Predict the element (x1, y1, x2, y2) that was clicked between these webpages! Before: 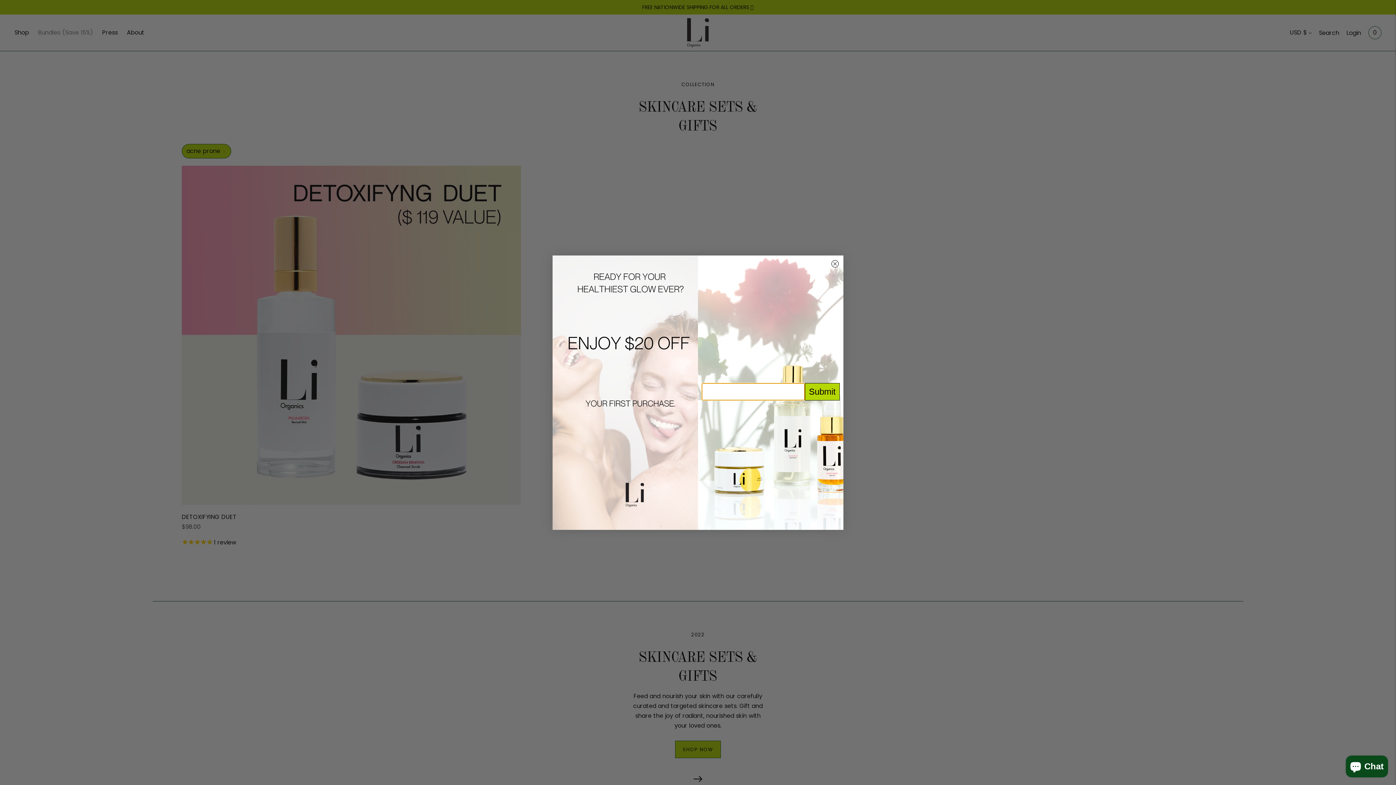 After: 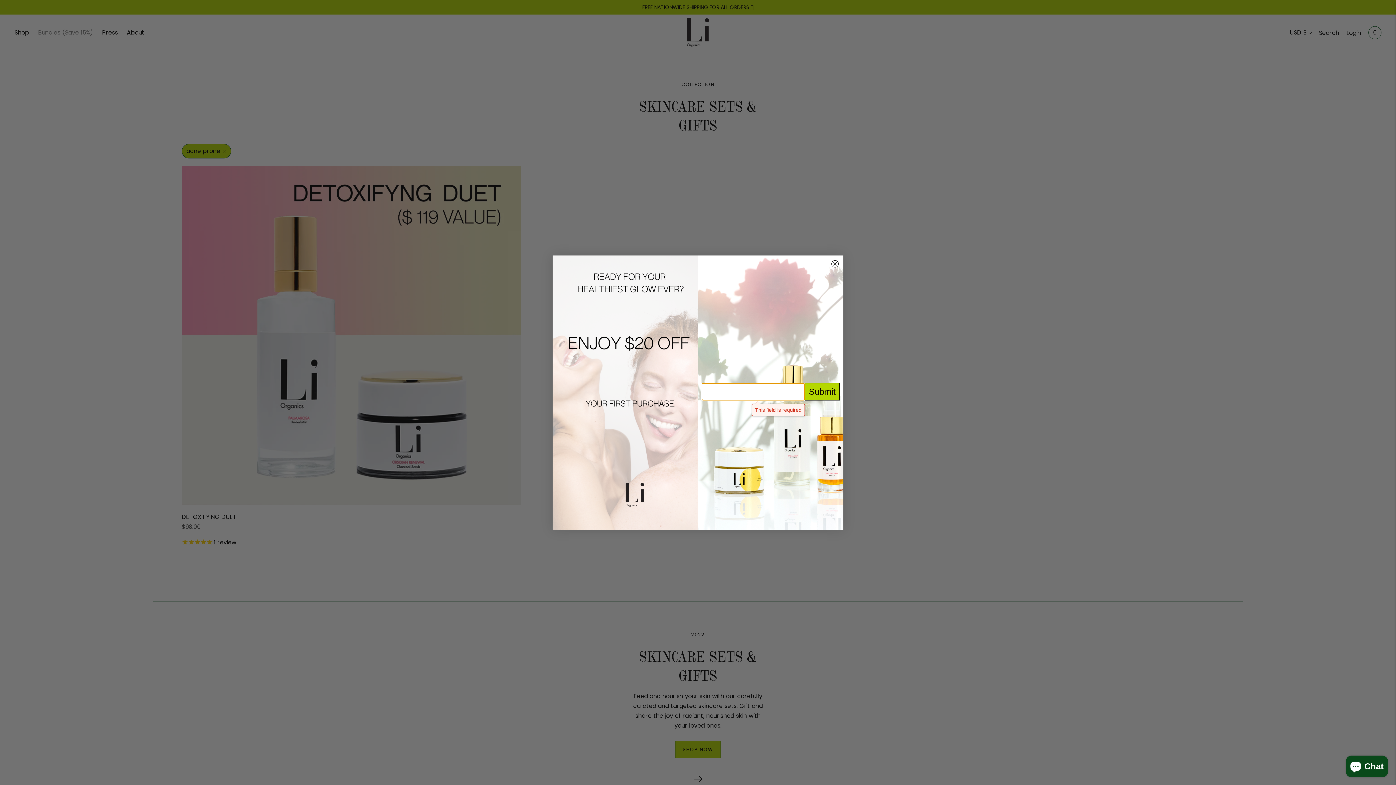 Action: bbox: (805, 405, 840, 423) label: Submit